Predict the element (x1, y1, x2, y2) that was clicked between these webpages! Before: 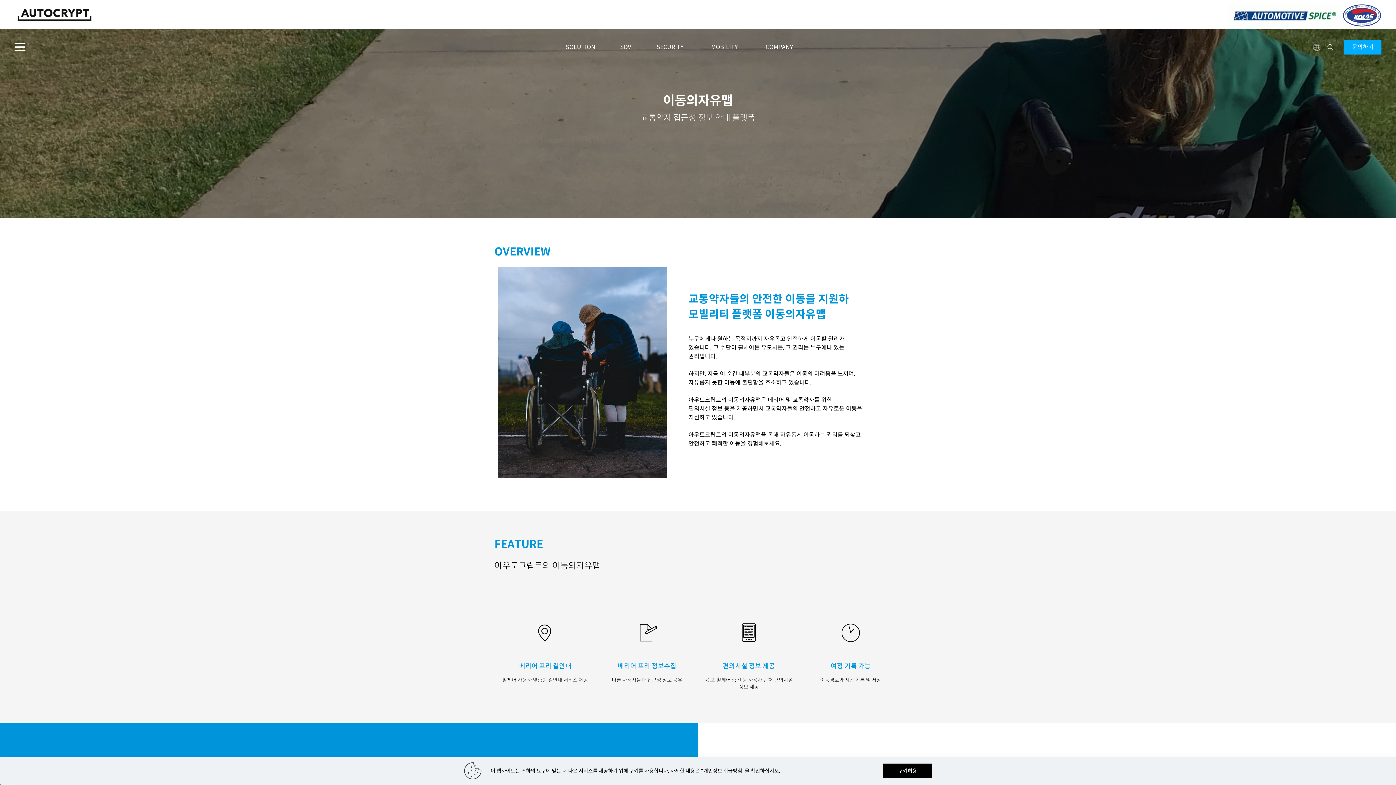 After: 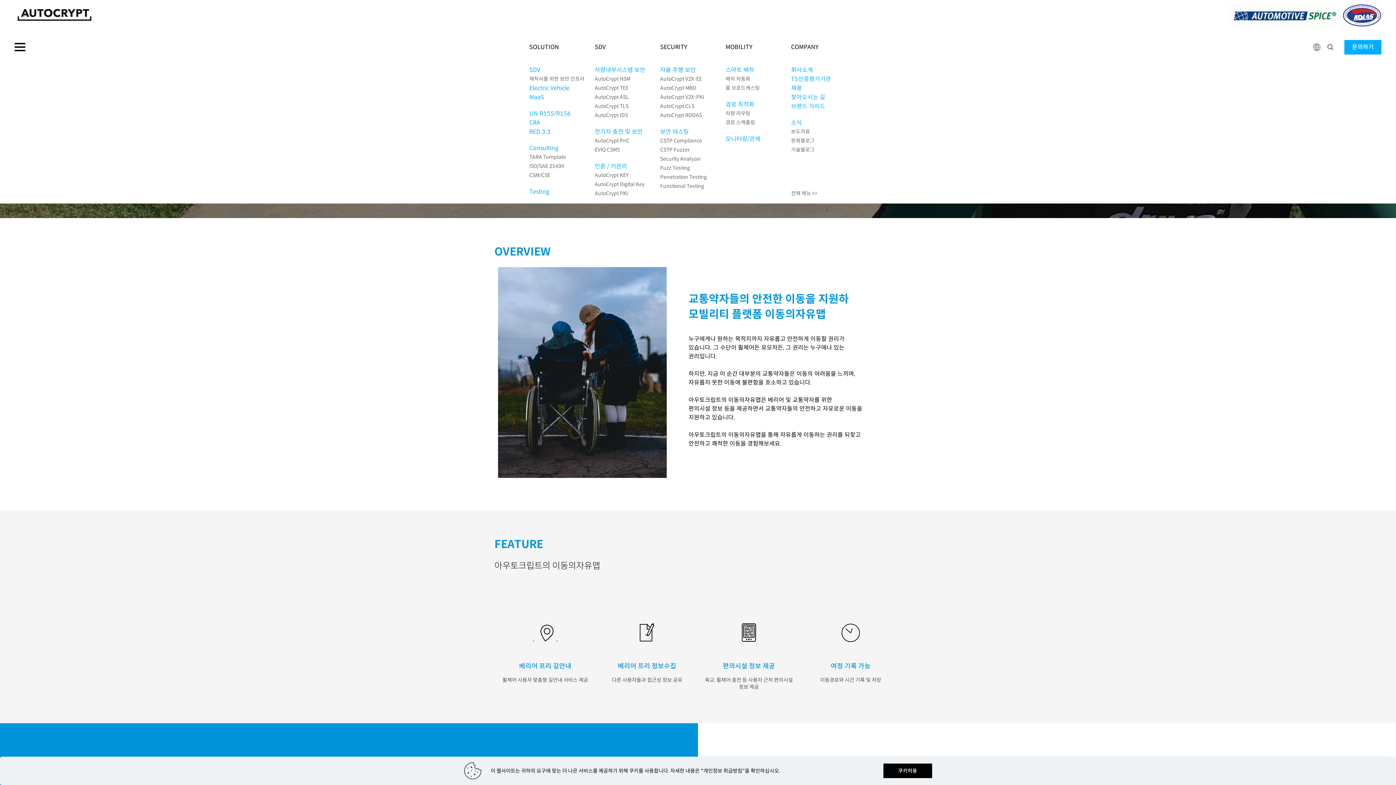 Action: label: MOBILITY bbox: (711, 29, 765, 65)